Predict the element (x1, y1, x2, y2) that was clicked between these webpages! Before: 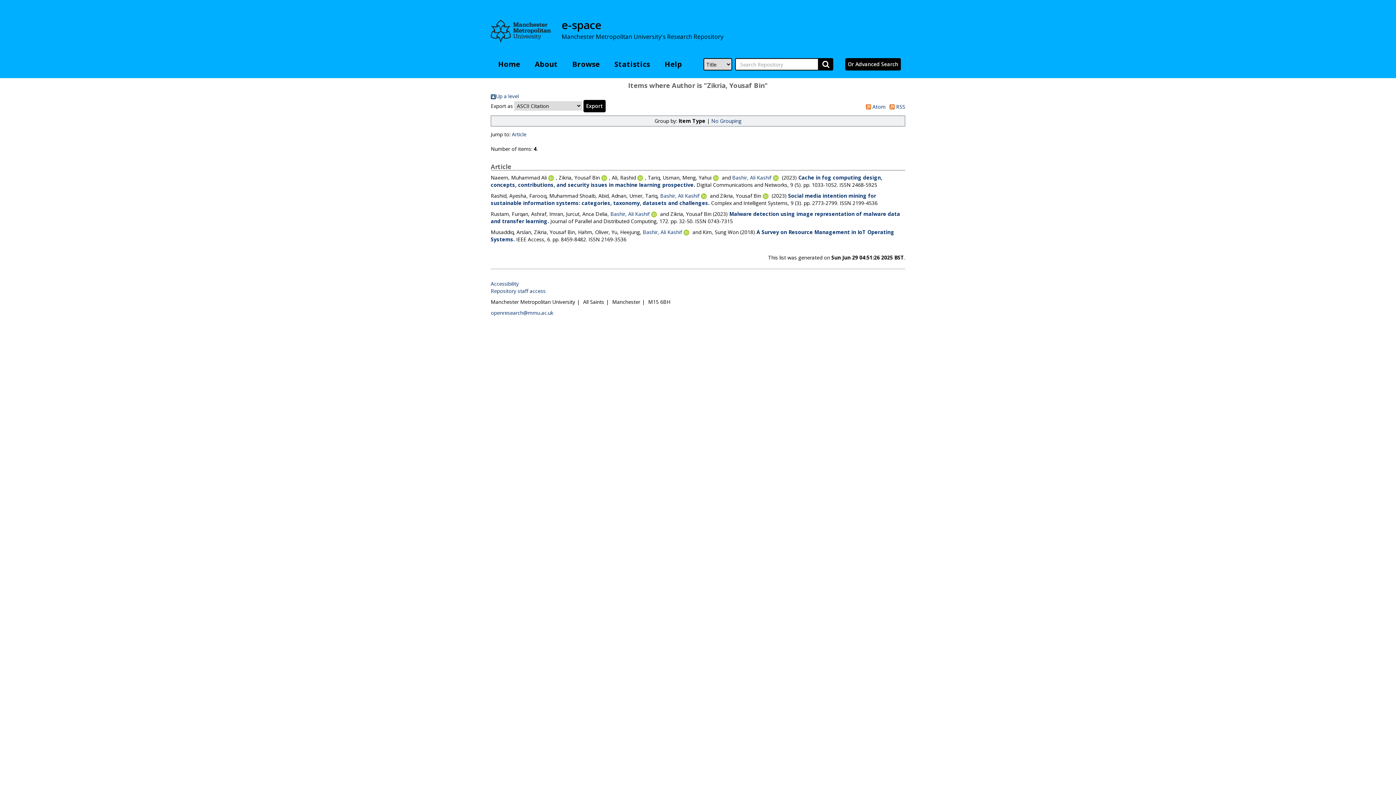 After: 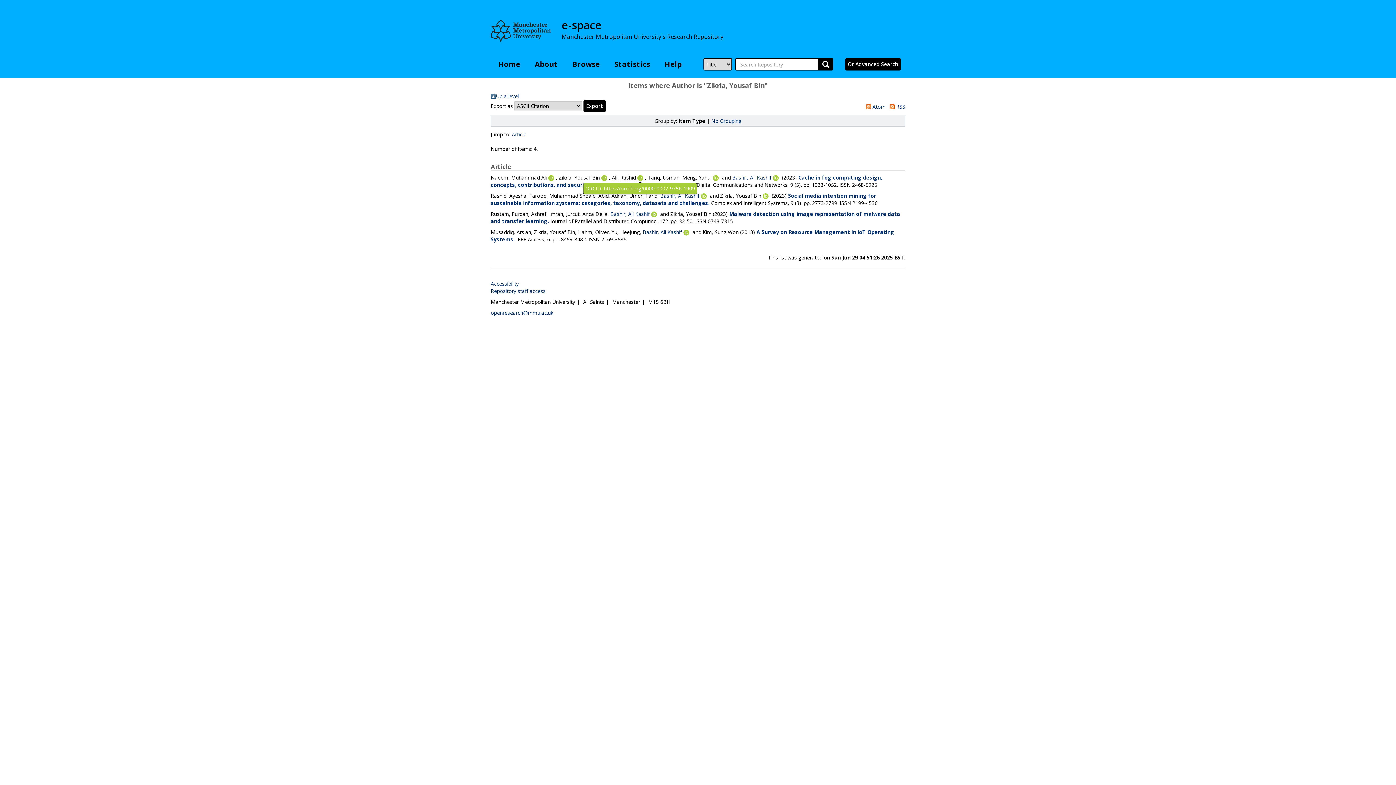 Action: bbox: (637, 174, 645, 181)